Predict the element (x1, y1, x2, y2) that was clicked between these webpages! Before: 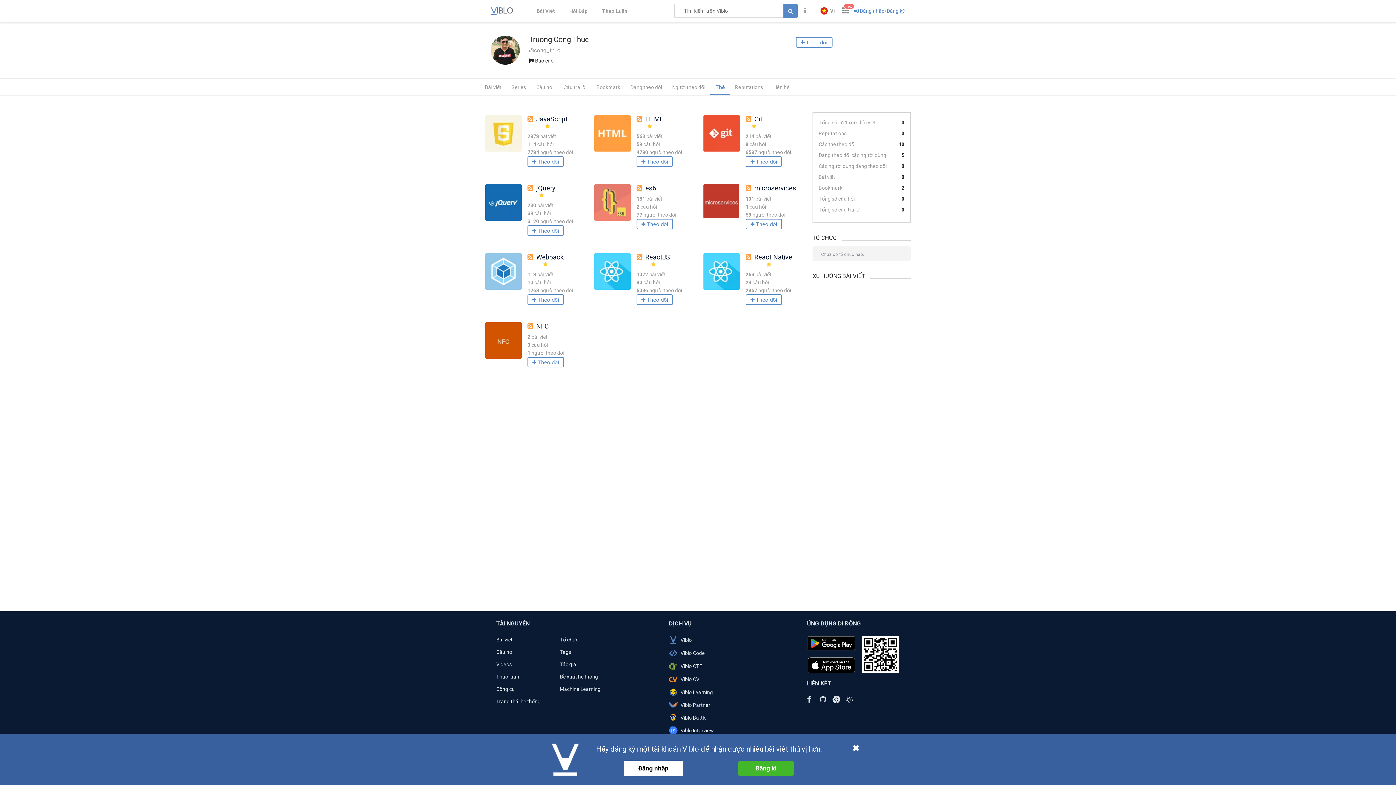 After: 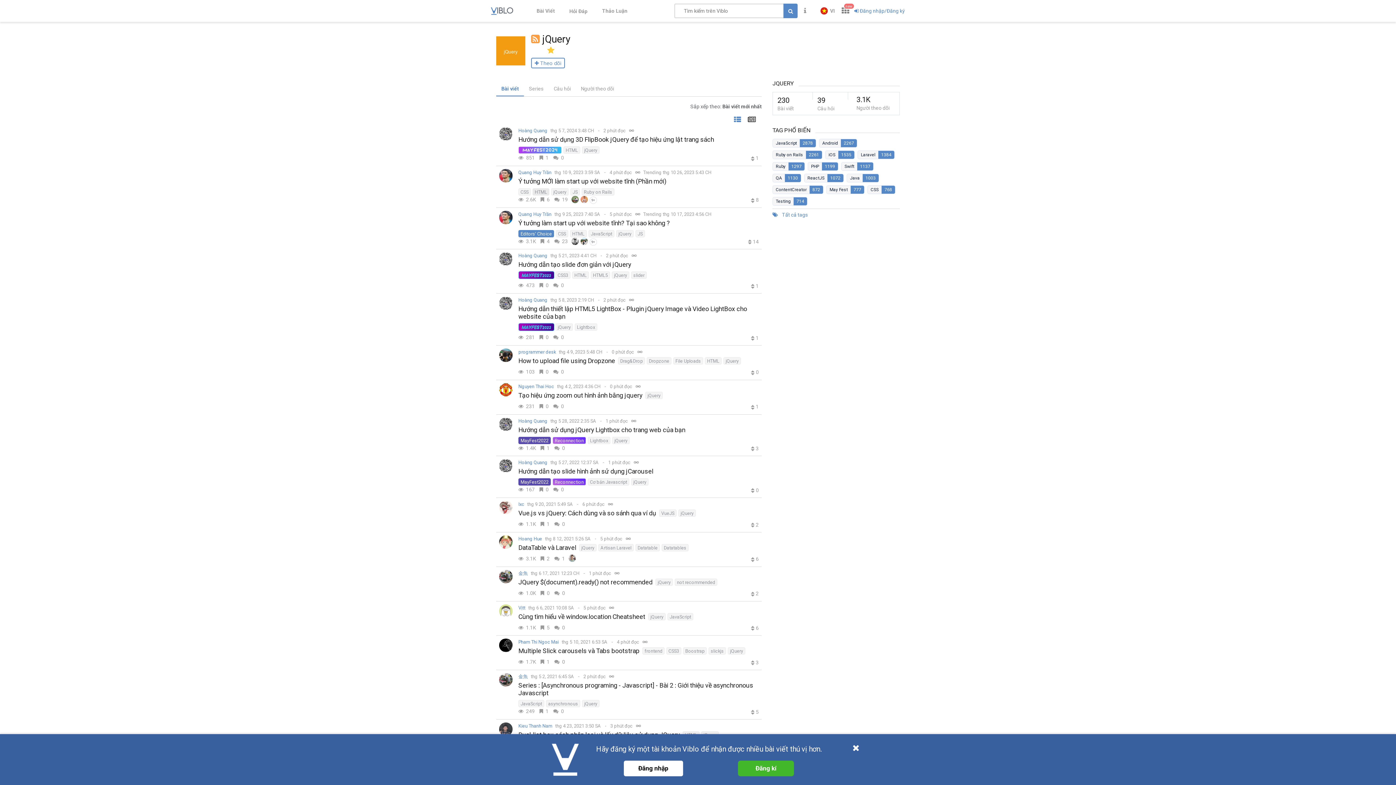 Action: bbox: (536, 184, 555, 192) label: jQuery